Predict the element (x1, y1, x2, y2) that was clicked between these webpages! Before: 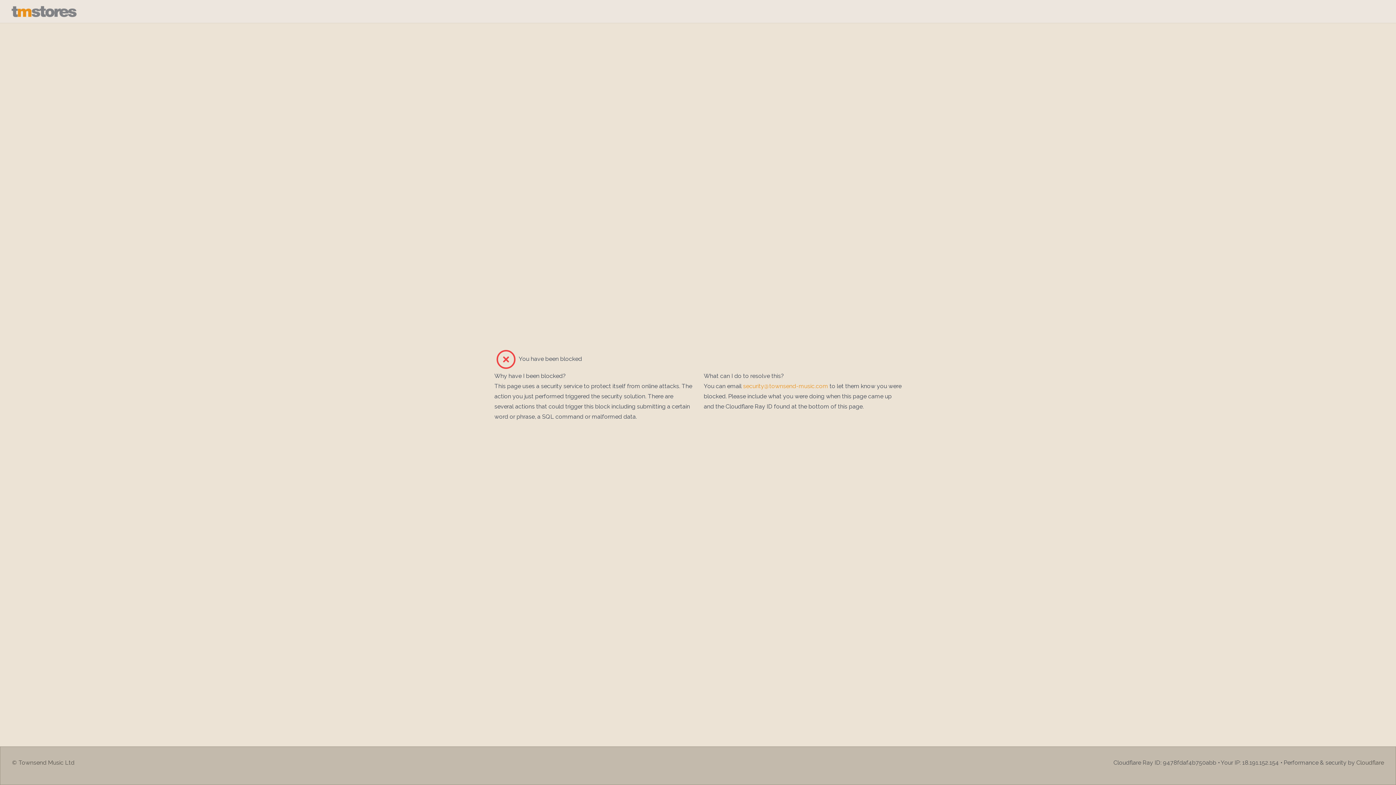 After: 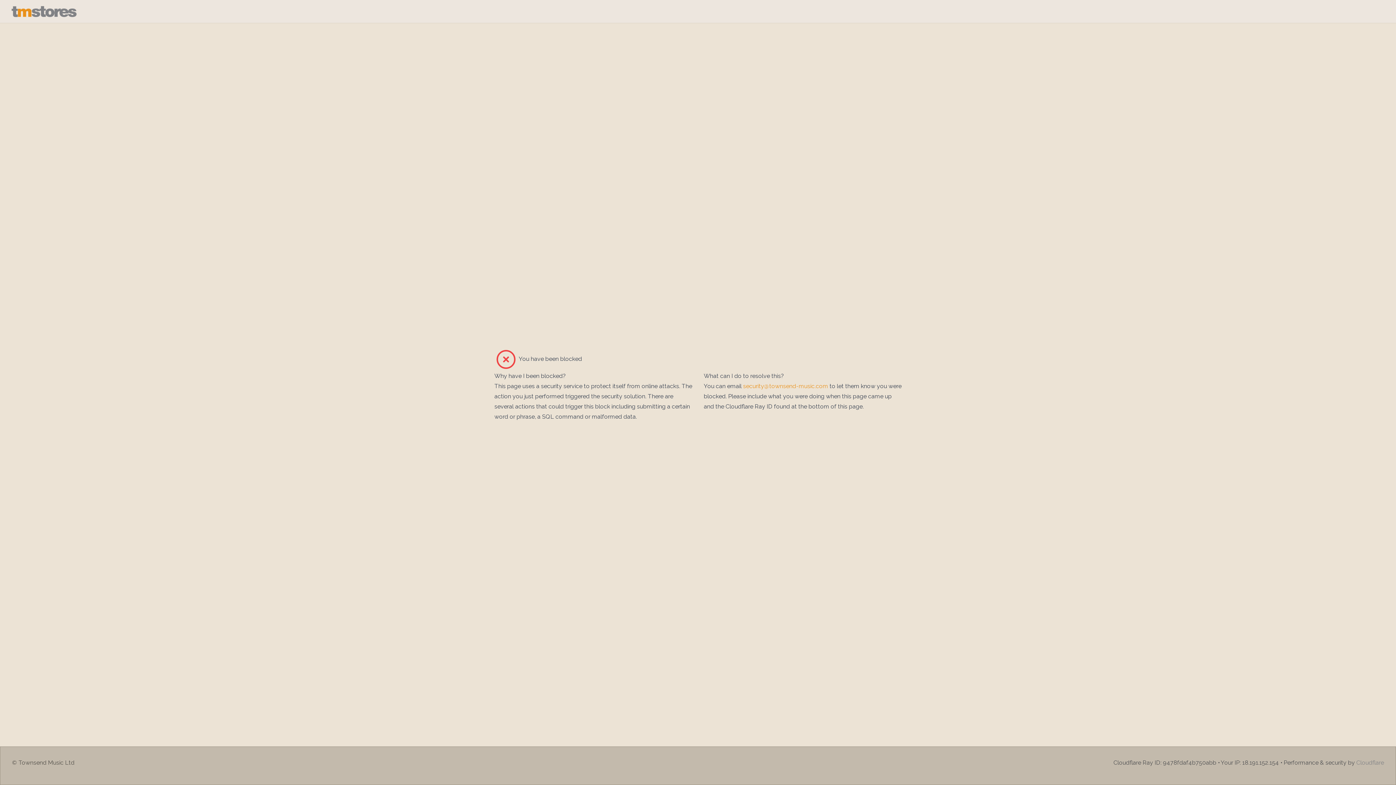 Action: label: Cloudflare bbox: (1356, 759, 1384, 766)